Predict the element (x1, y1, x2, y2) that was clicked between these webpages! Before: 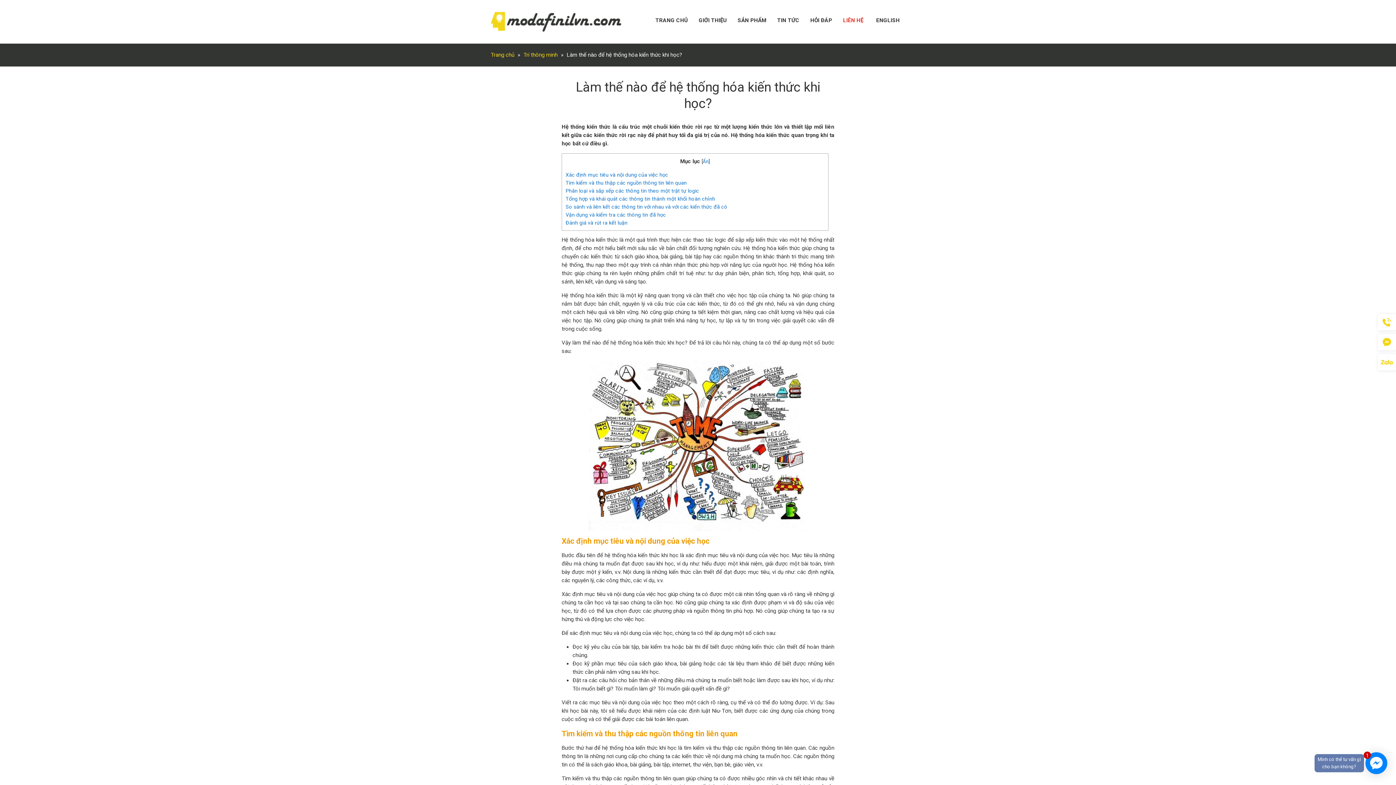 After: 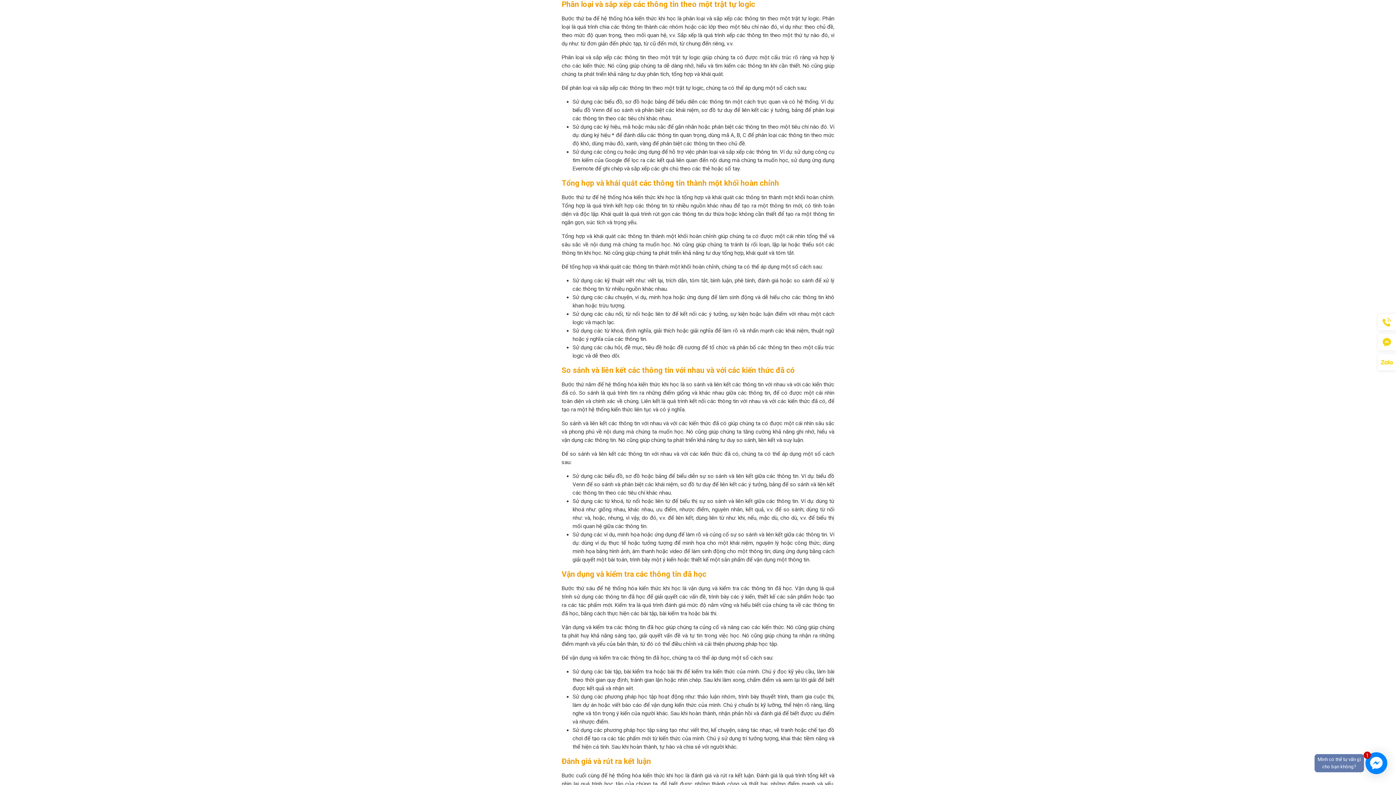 Action: bbox: (565, 188, 699, 193) label: Phân loại và sắp xếp các thông tin theo một trật tự logic